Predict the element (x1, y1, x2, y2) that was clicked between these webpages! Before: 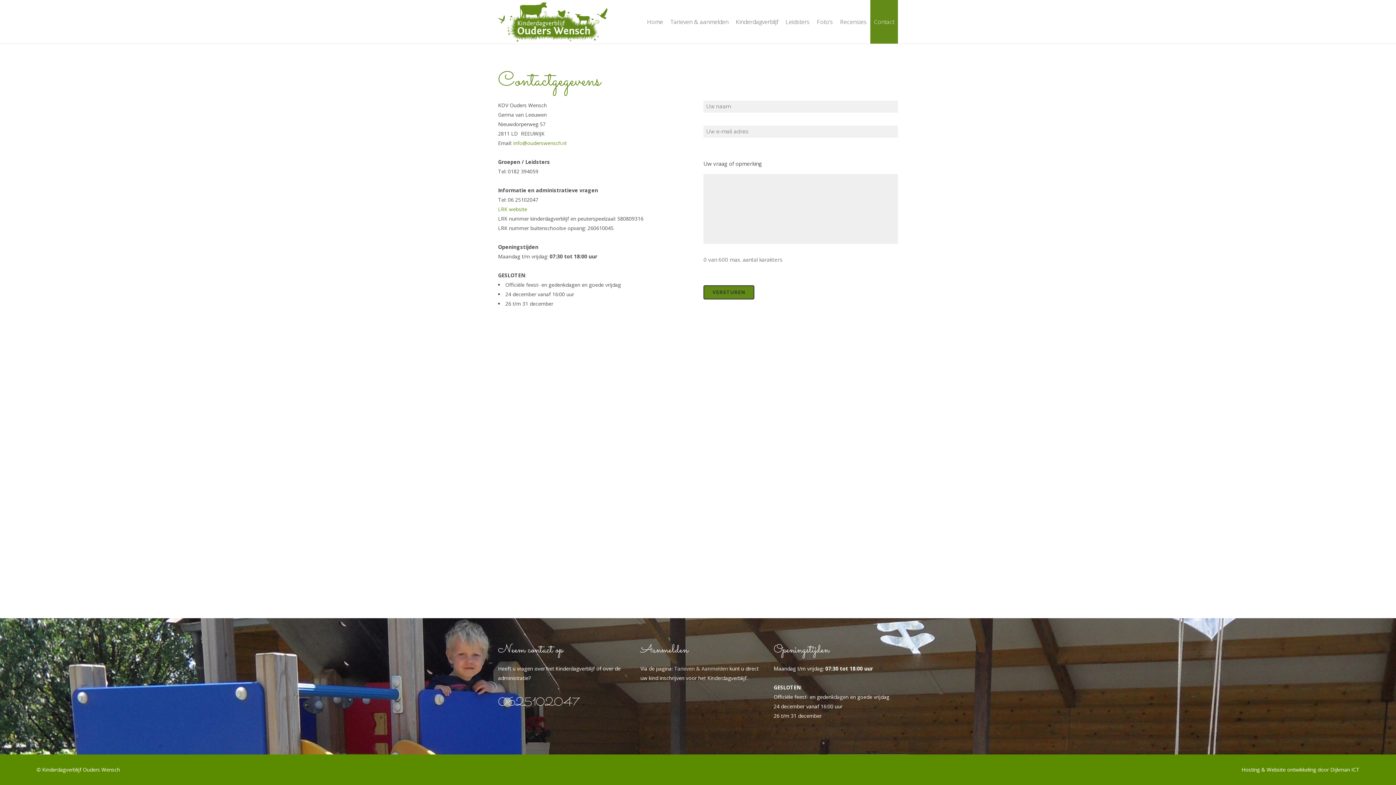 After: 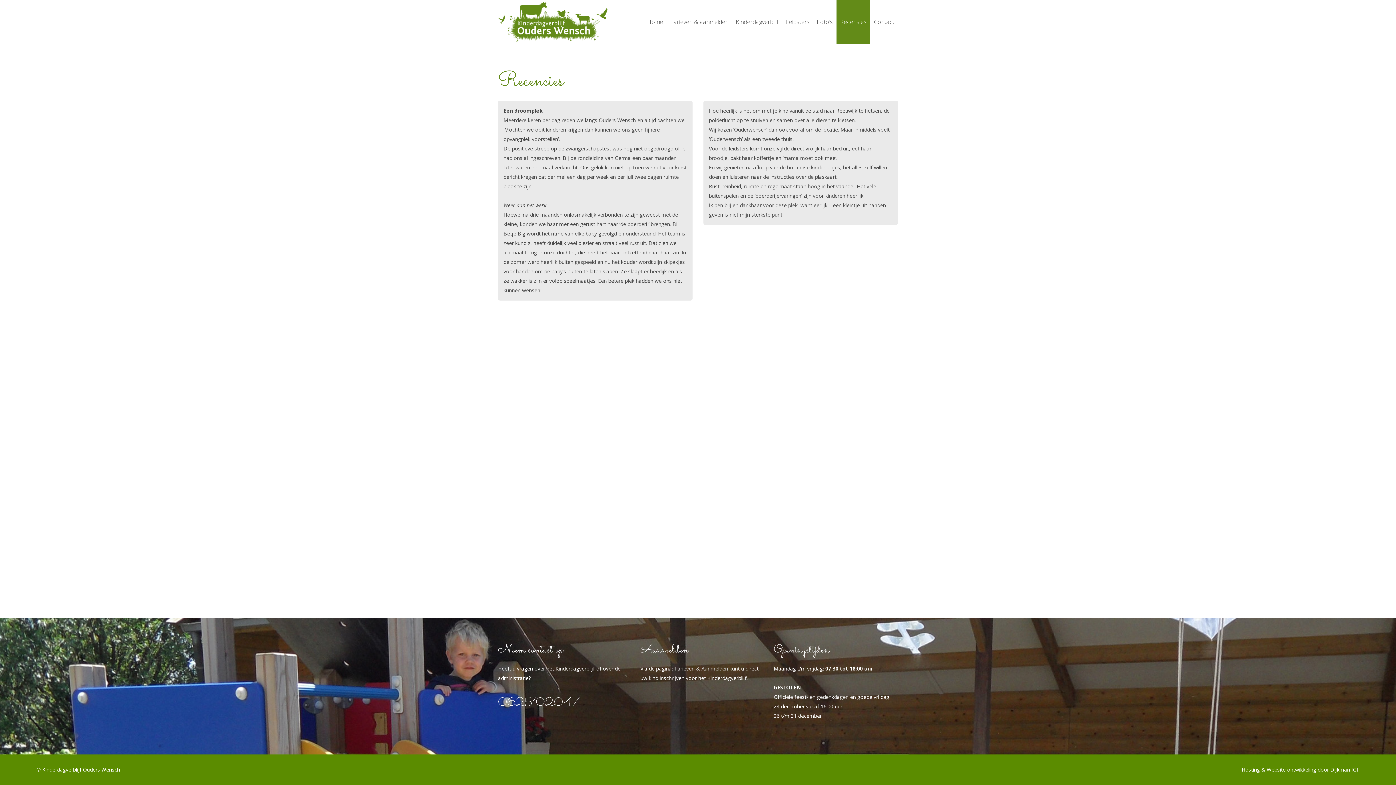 Action: label: Recensies bbox: (836, 0, 870, 43)